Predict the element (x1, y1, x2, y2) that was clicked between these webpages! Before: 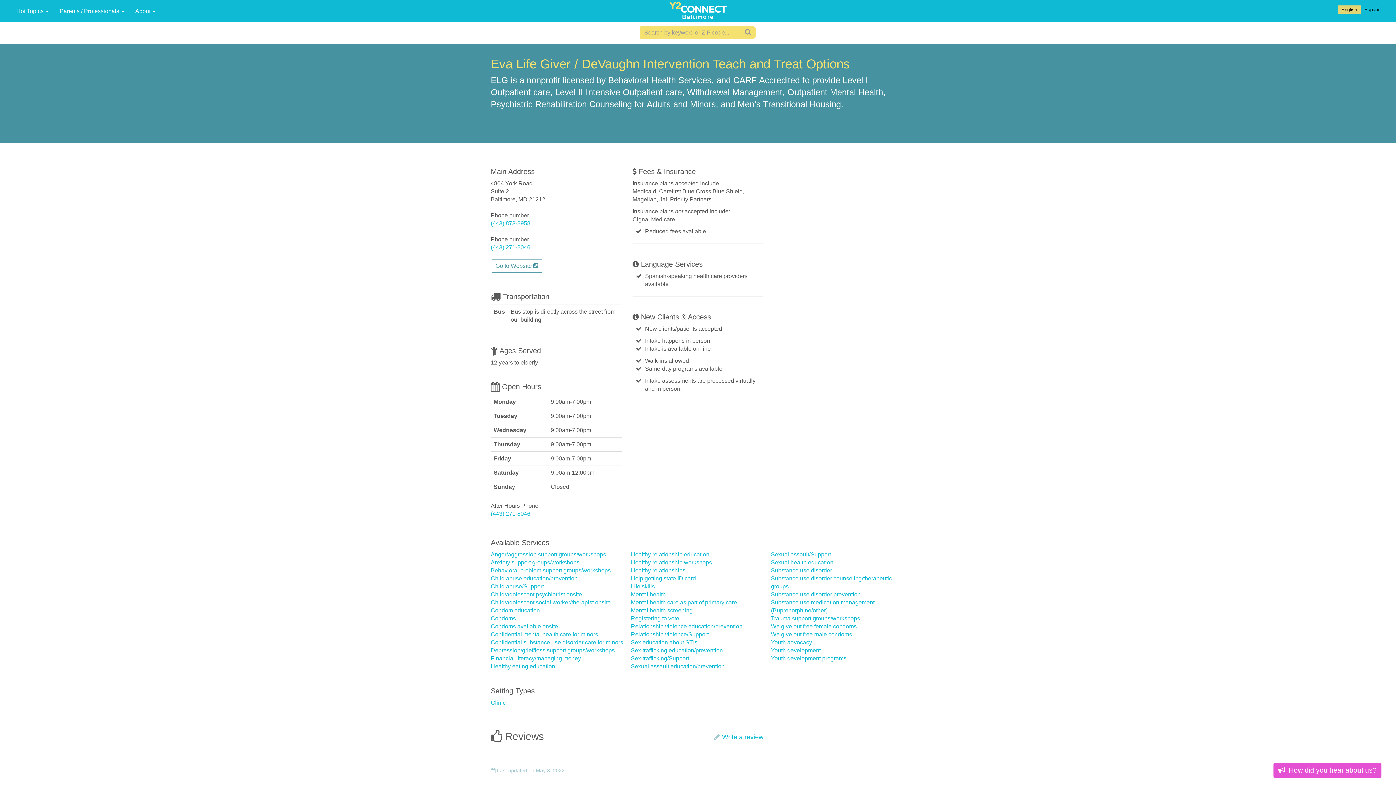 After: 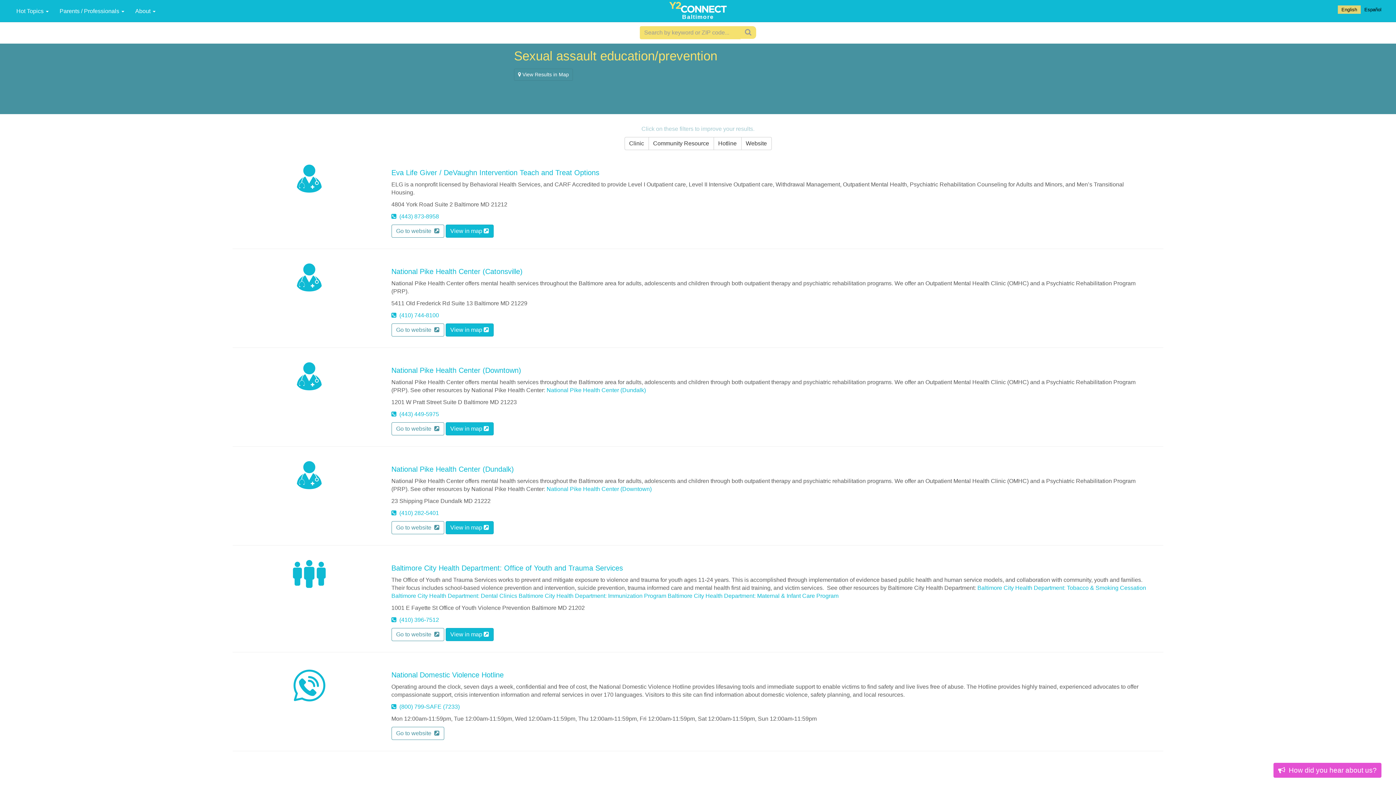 Action: label: Sexual assault education/prevention bbox: (631, 663, 724, 669)